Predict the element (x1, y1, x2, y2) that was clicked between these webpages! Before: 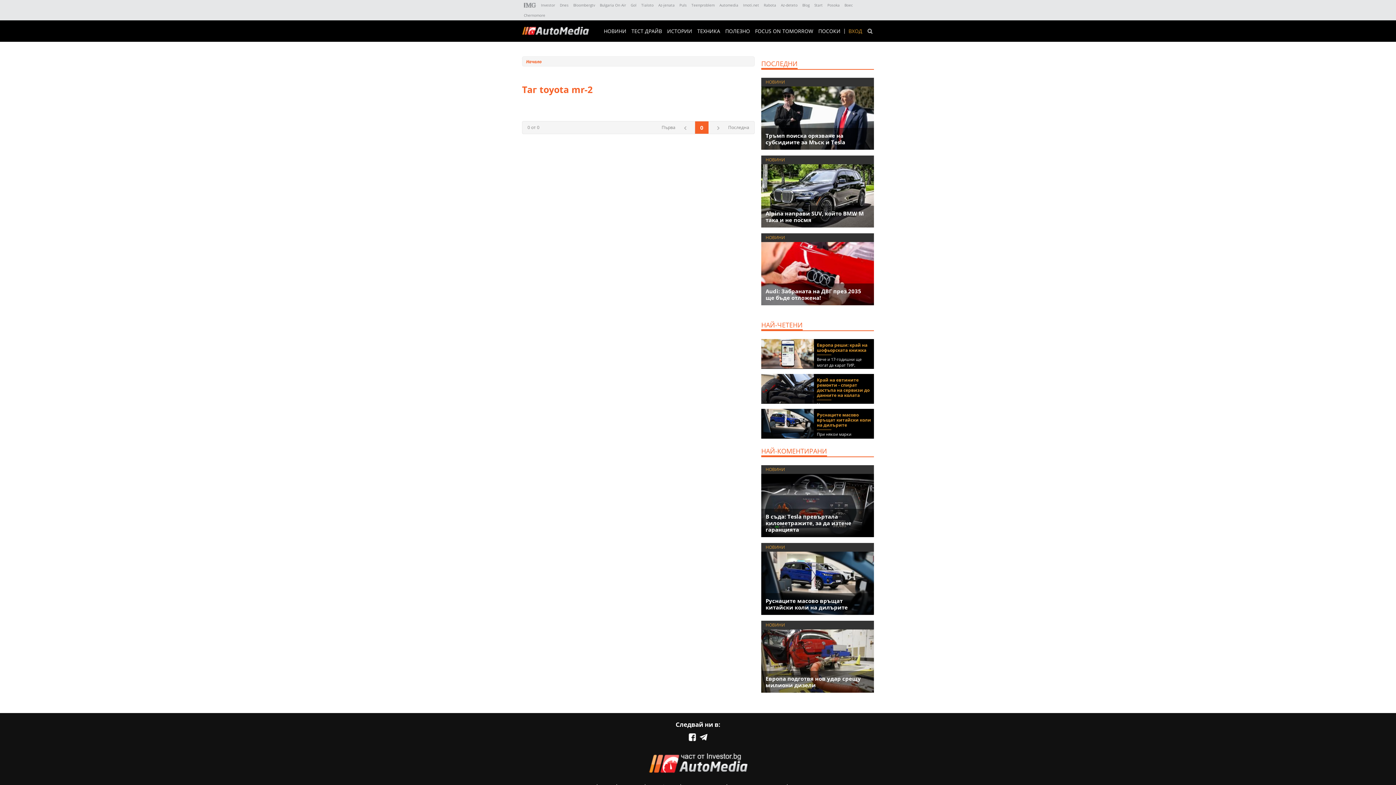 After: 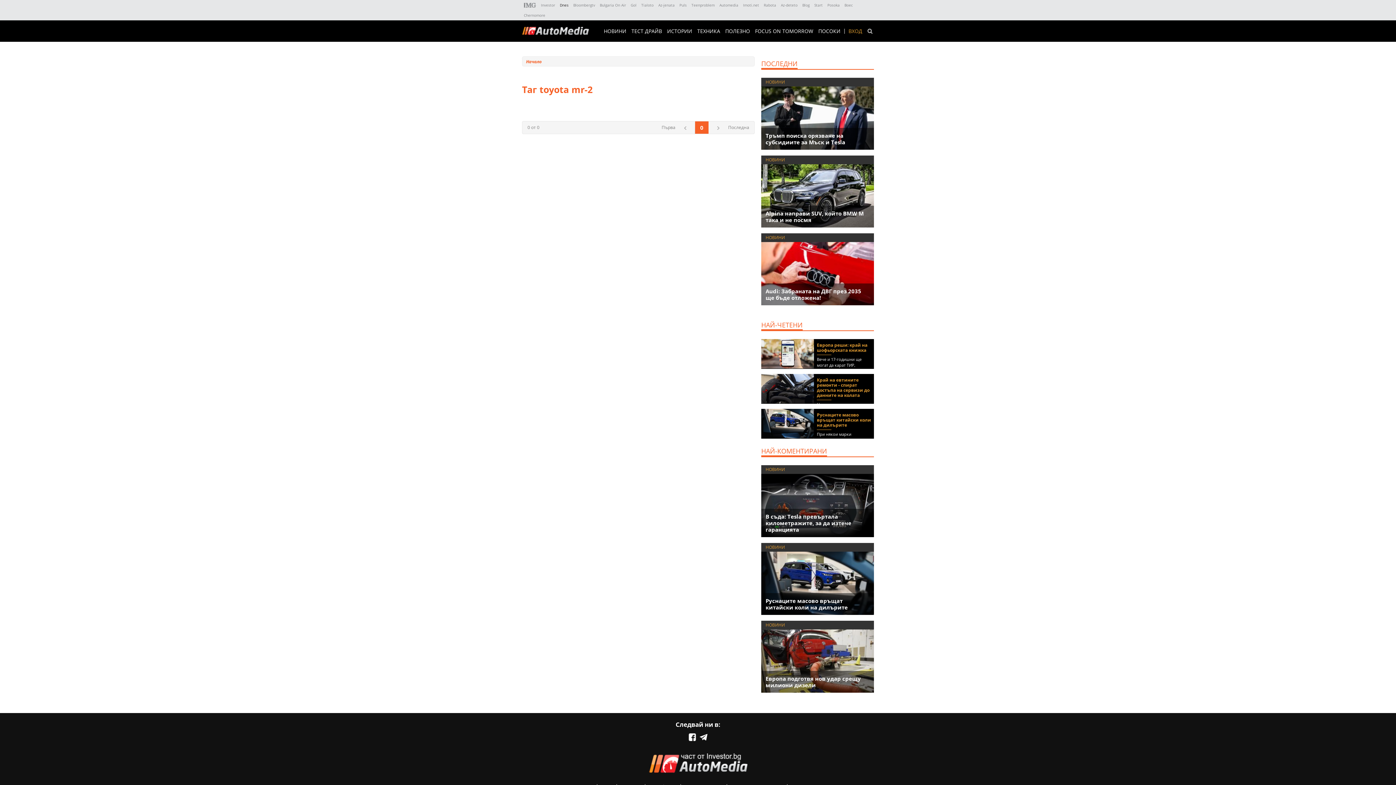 Action: label: Dnes bbox: (560, 2, 568, 7)